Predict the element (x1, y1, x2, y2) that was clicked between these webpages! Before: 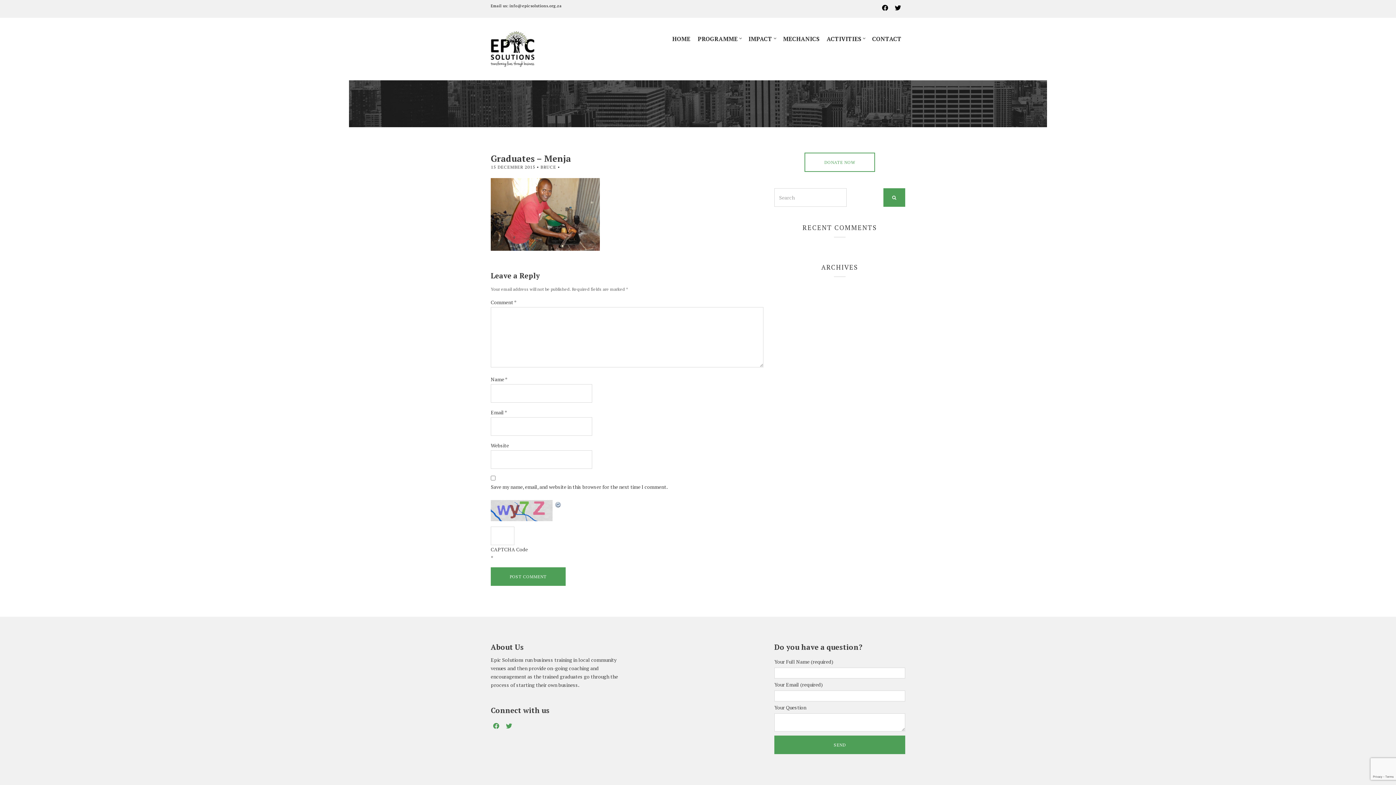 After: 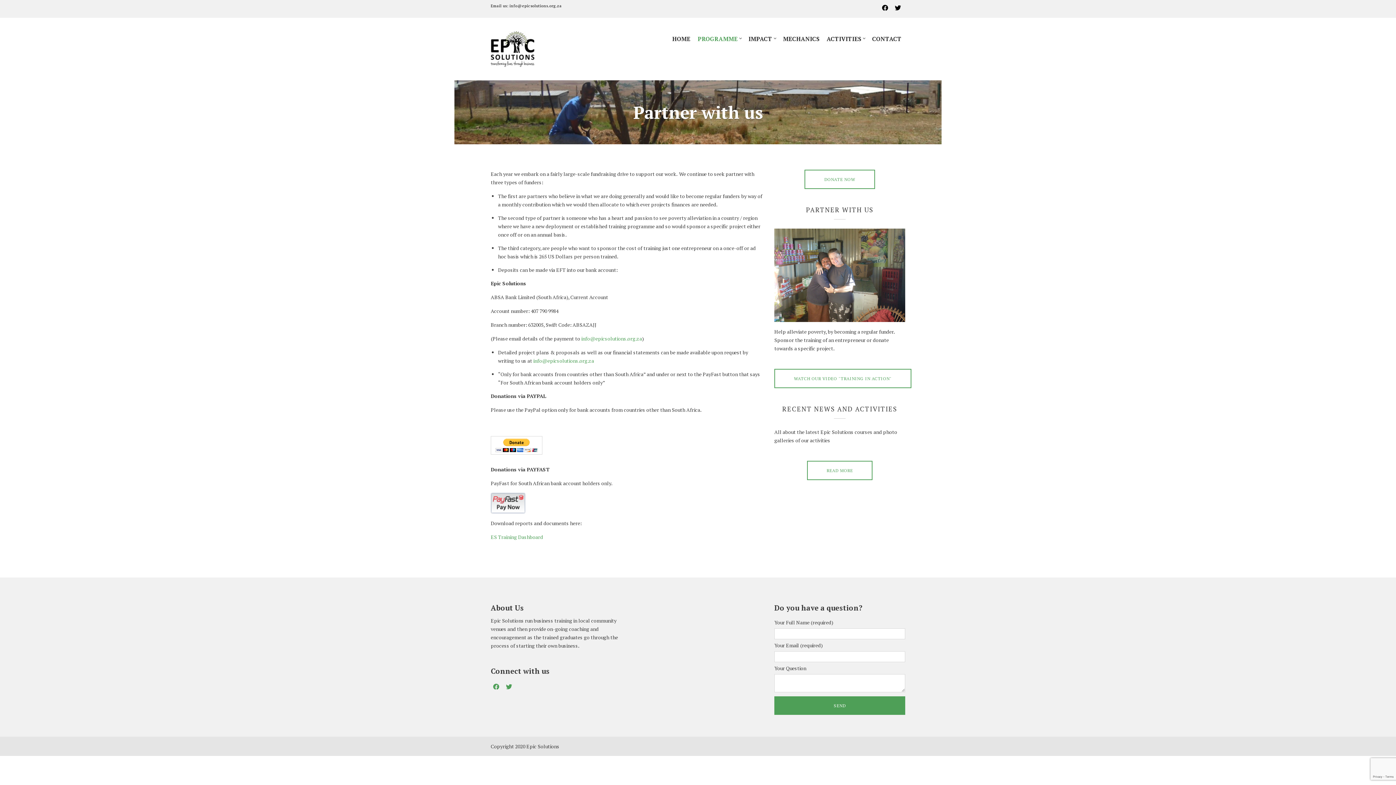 Action: label: DONATE NOW bbox: (804, 152, 875, 172)